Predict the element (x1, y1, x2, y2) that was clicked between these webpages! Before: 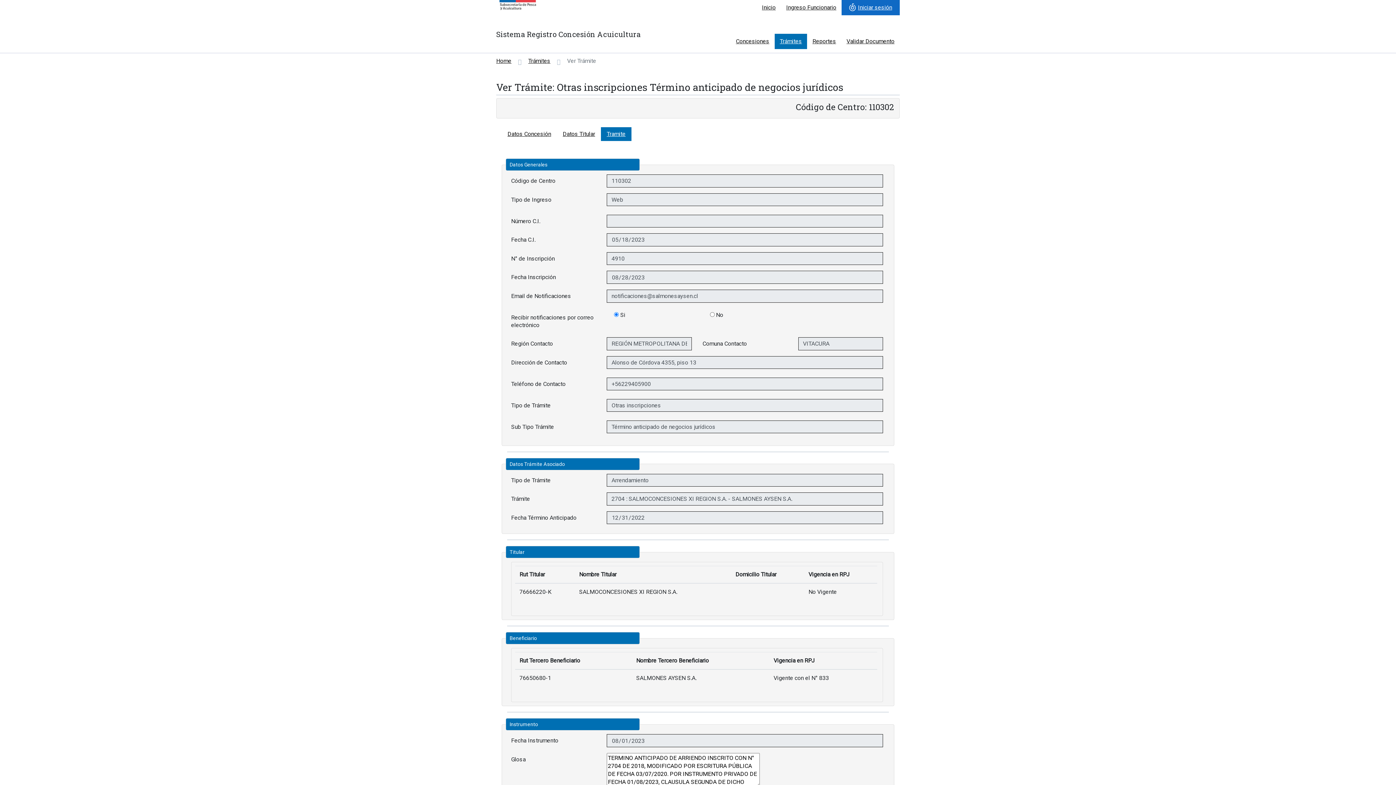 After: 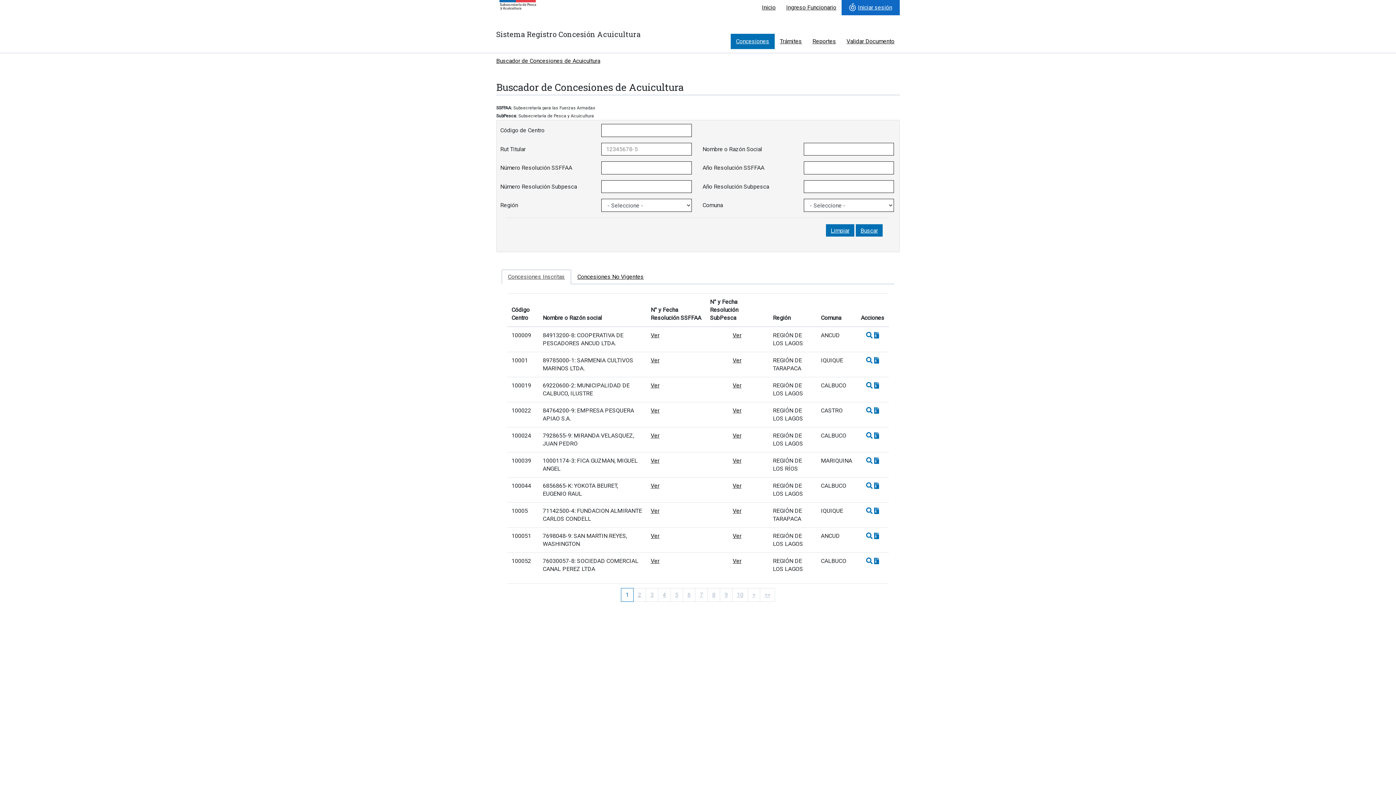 Action: label: Inicio bbox: (756, 0, 781, 15)